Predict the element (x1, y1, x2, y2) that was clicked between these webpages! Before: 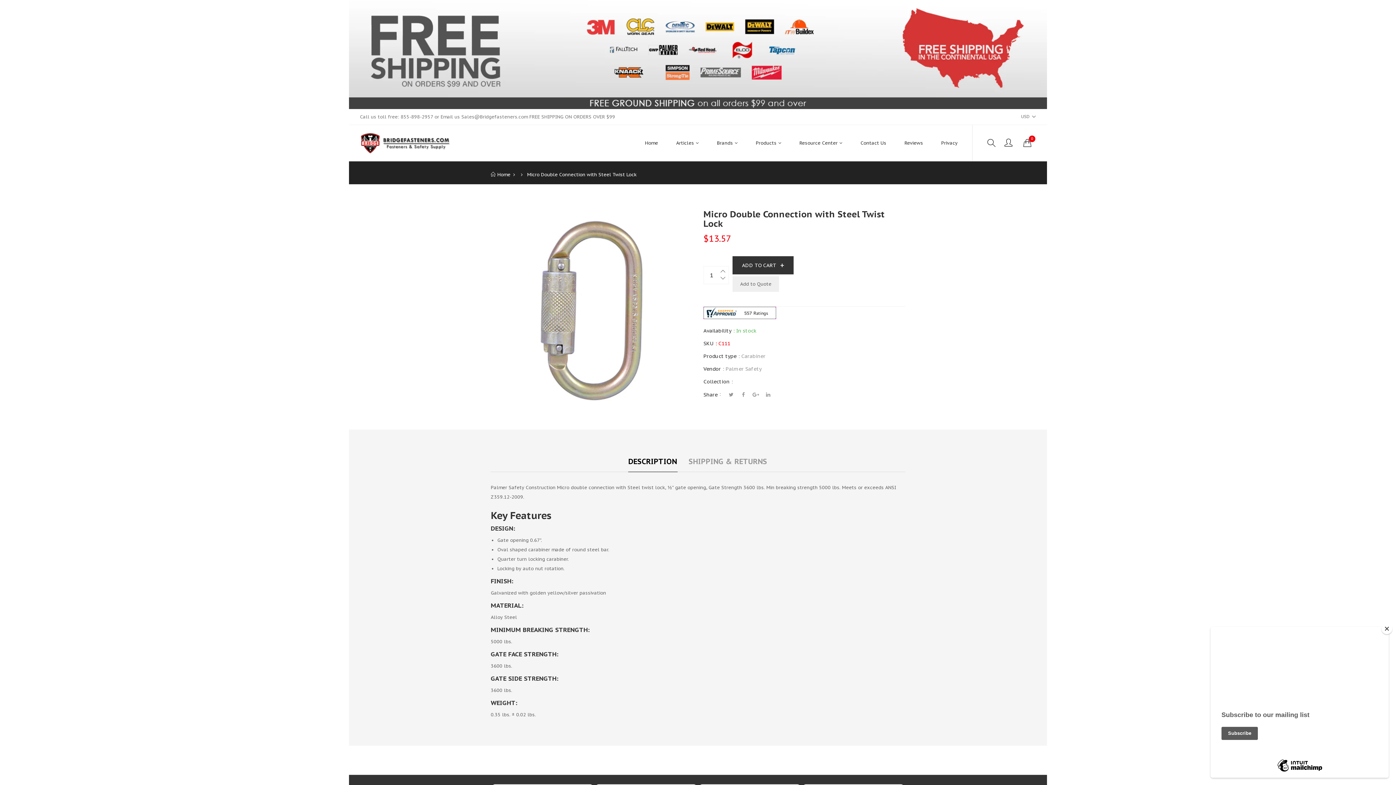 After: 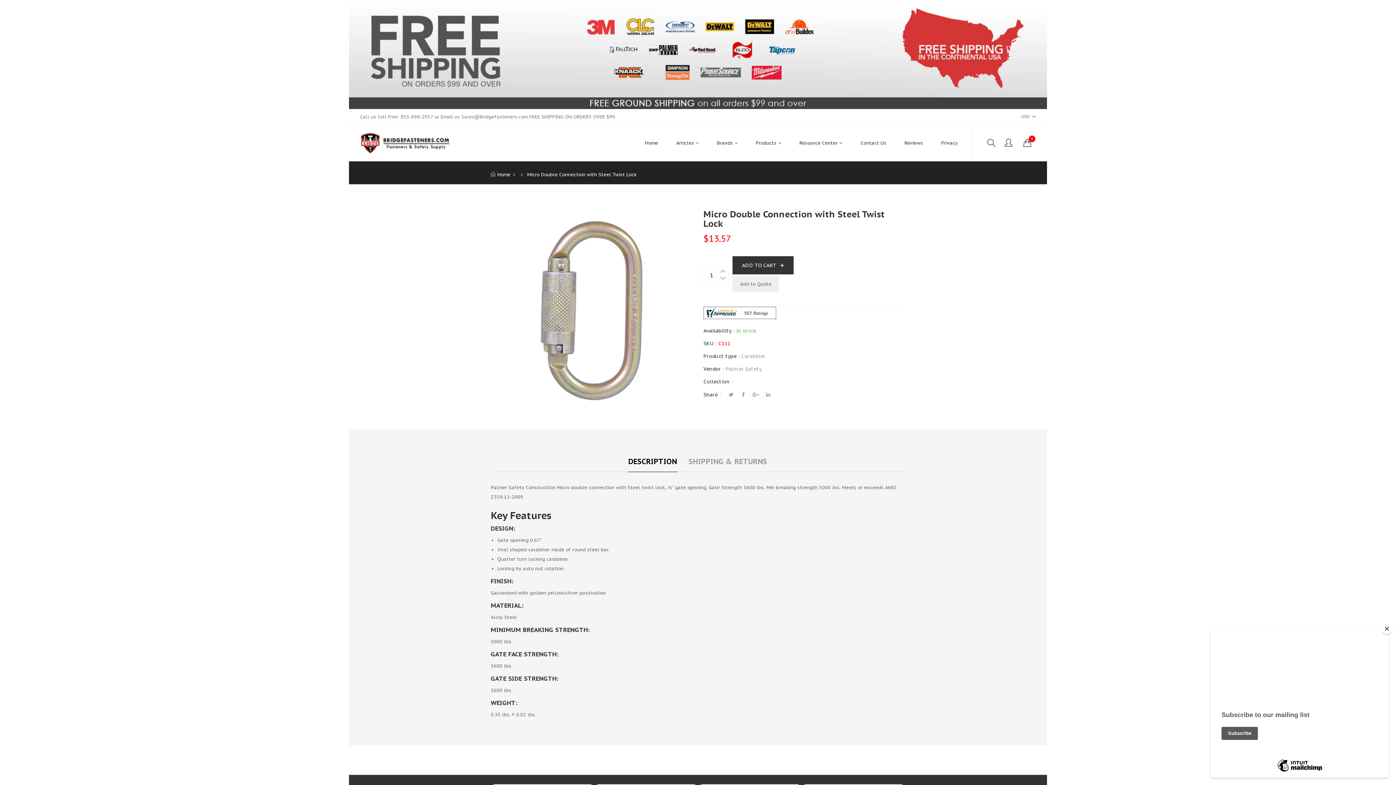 Action: bbox: (703, 309, 776, 315)